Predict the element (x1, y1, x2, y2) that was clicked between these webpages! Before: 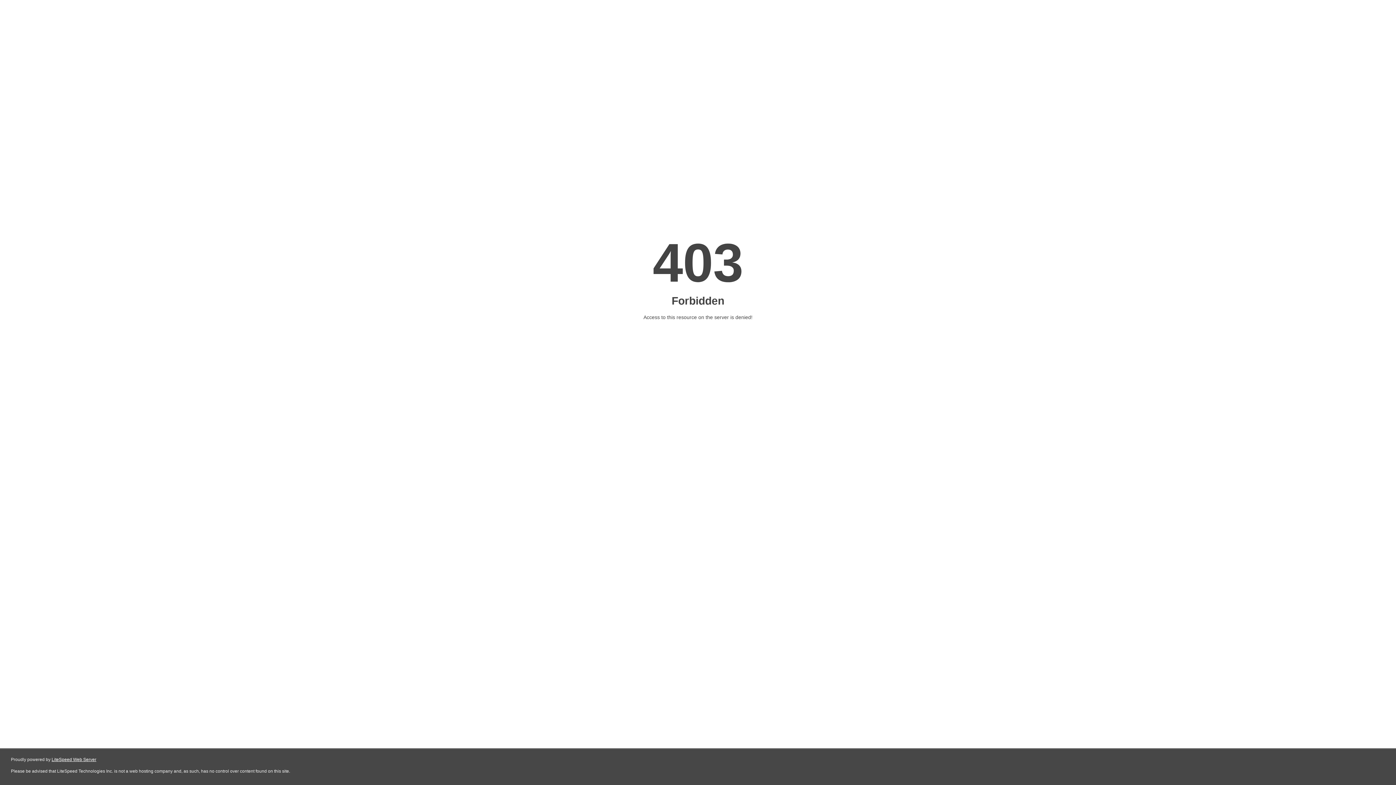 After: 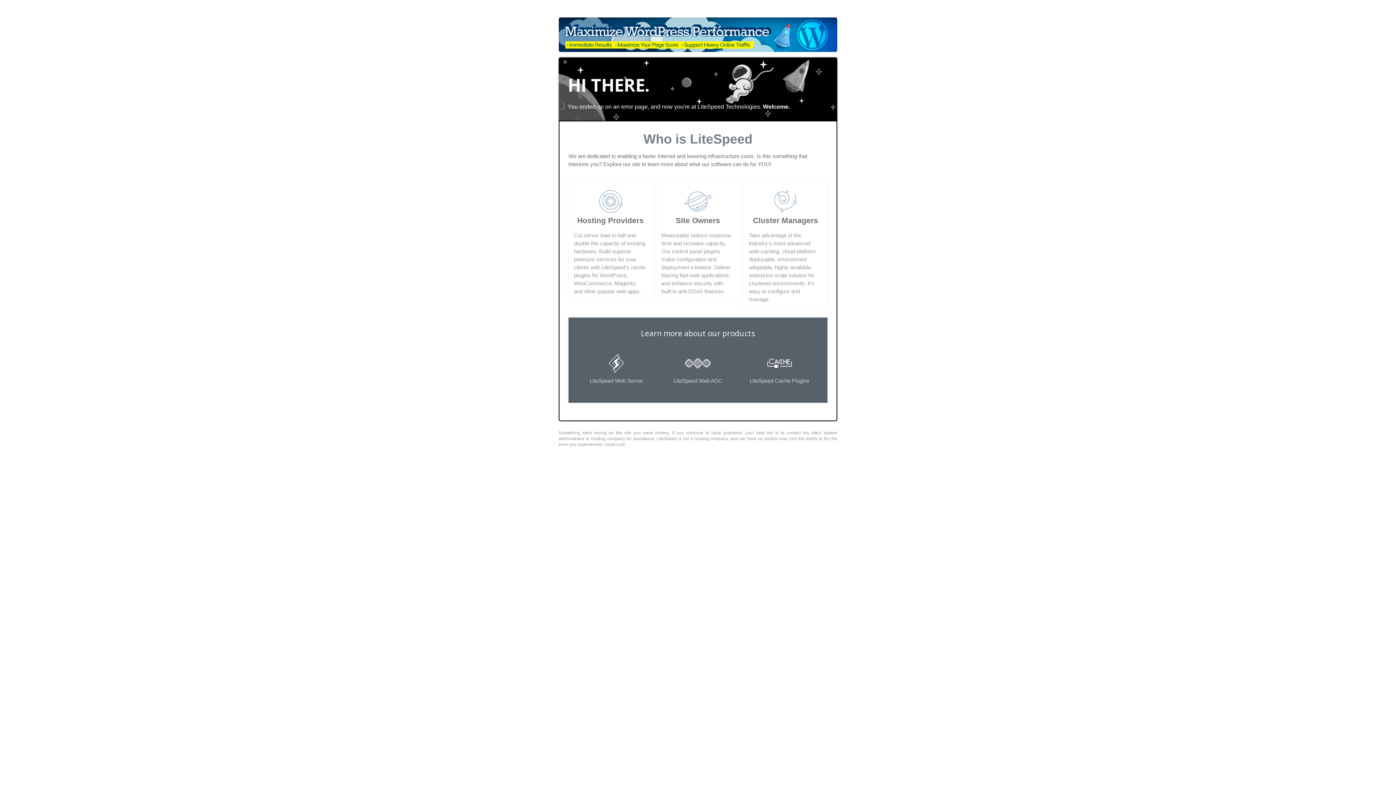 Action: label: LiteSpeed Web Server bbox: (51, 757, 96, 762)